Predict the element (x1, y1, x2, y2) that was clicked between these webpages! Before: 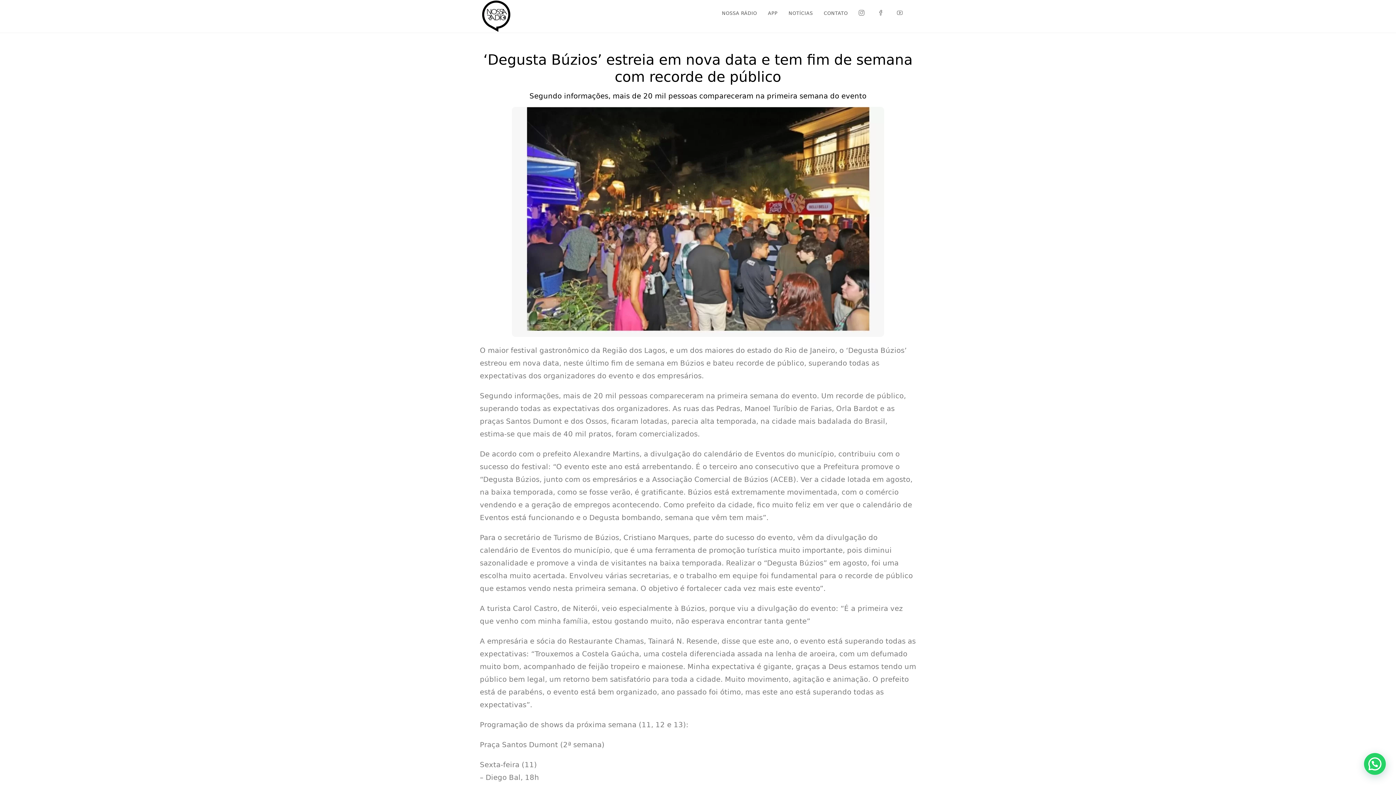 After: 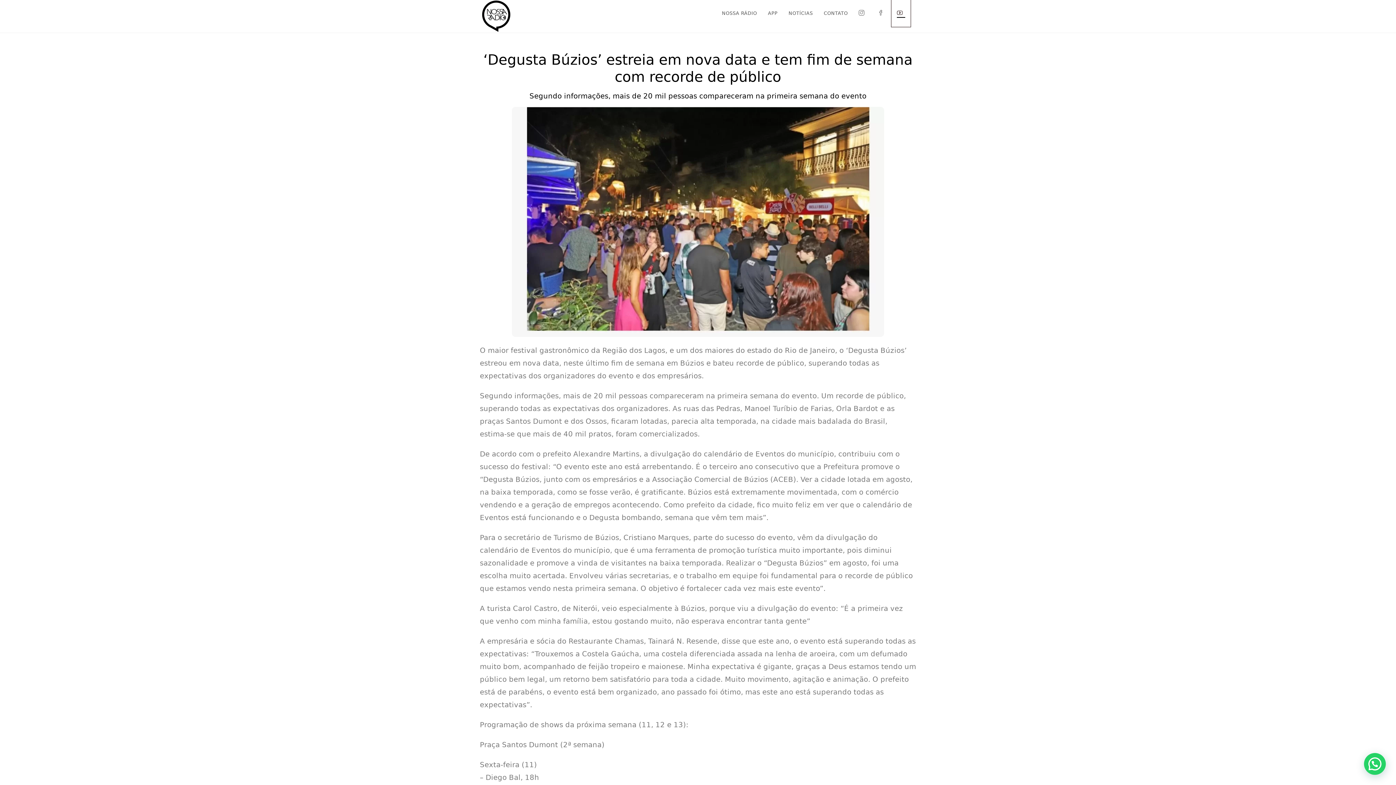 Action: bbox: (891, 0, 910, 26)